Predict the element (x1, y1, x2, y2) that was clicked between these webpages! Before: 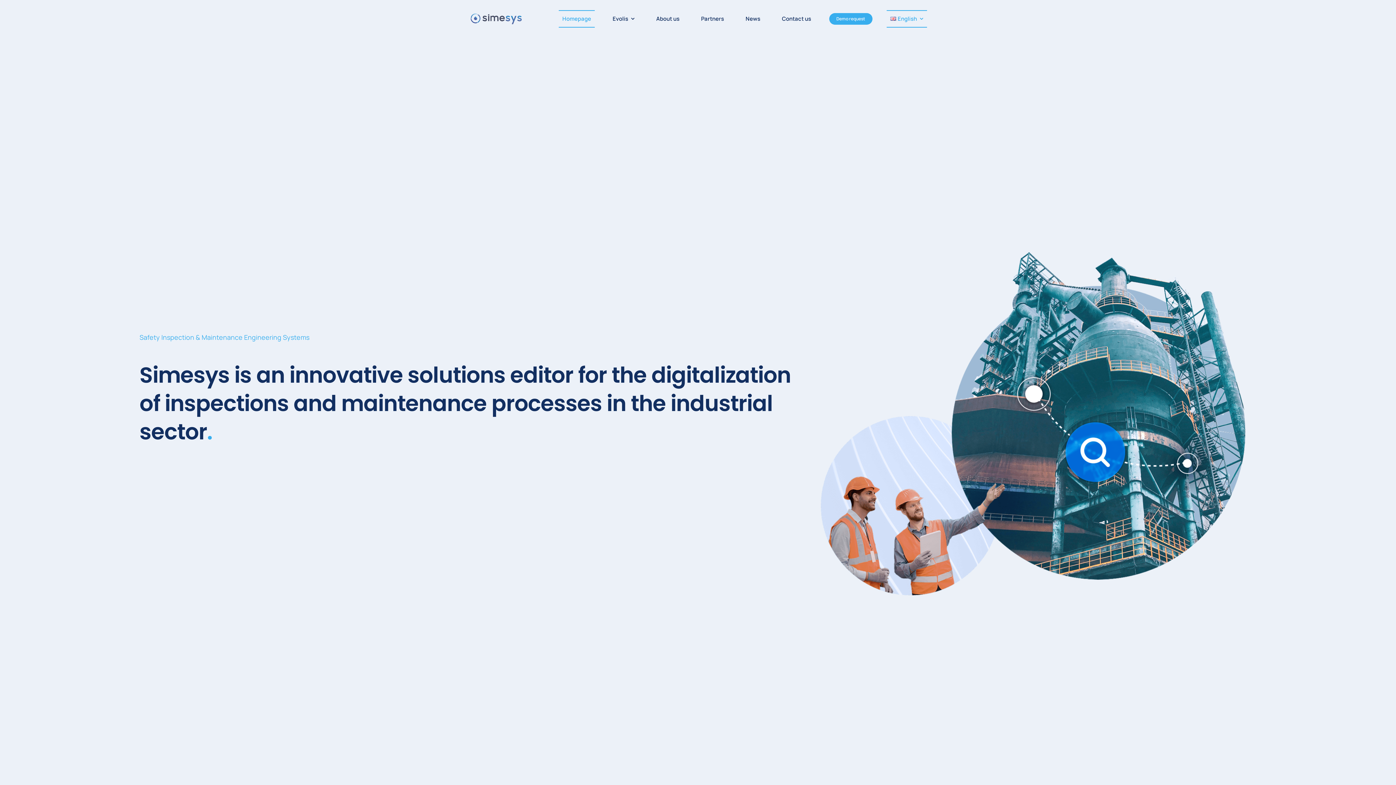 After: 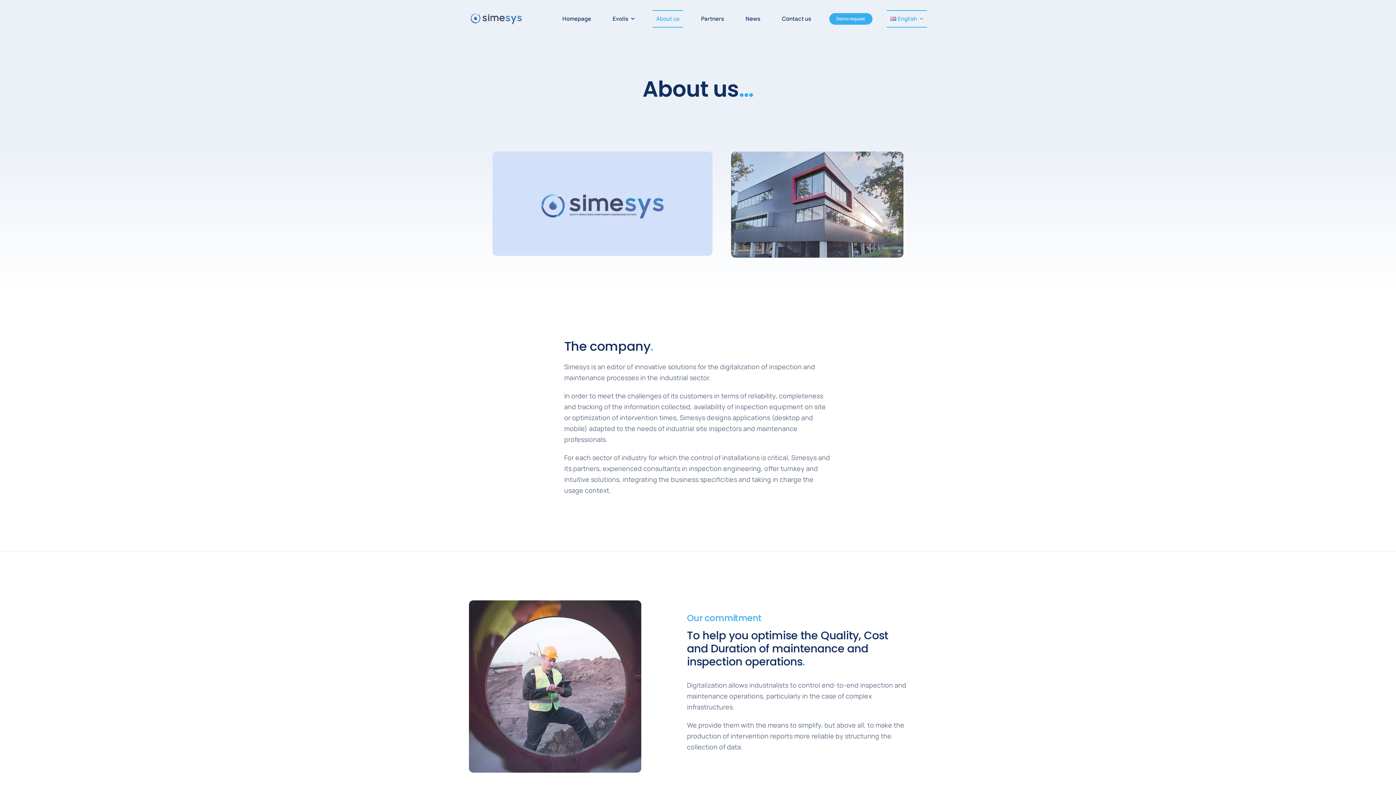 Action: bbox: (652, 10, 683, 27) label: About us